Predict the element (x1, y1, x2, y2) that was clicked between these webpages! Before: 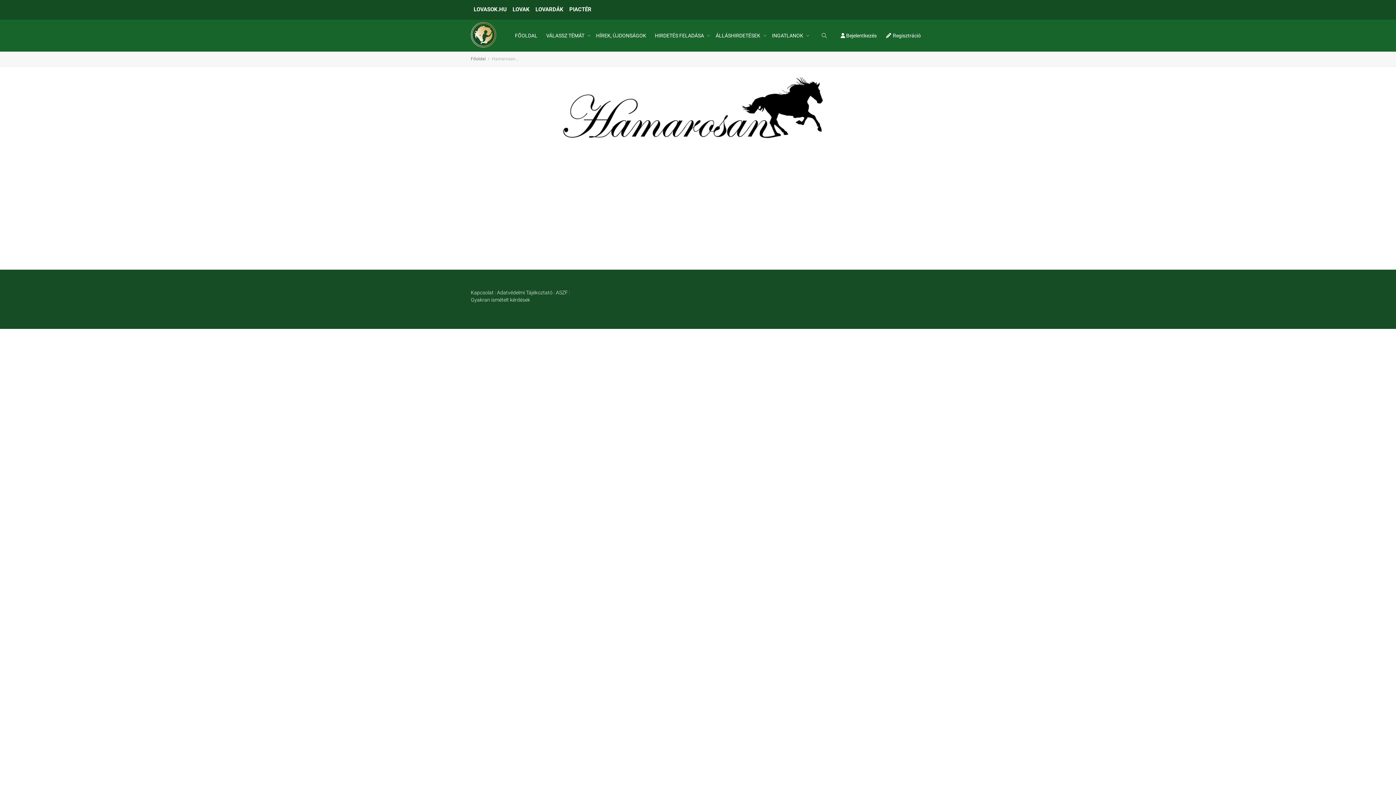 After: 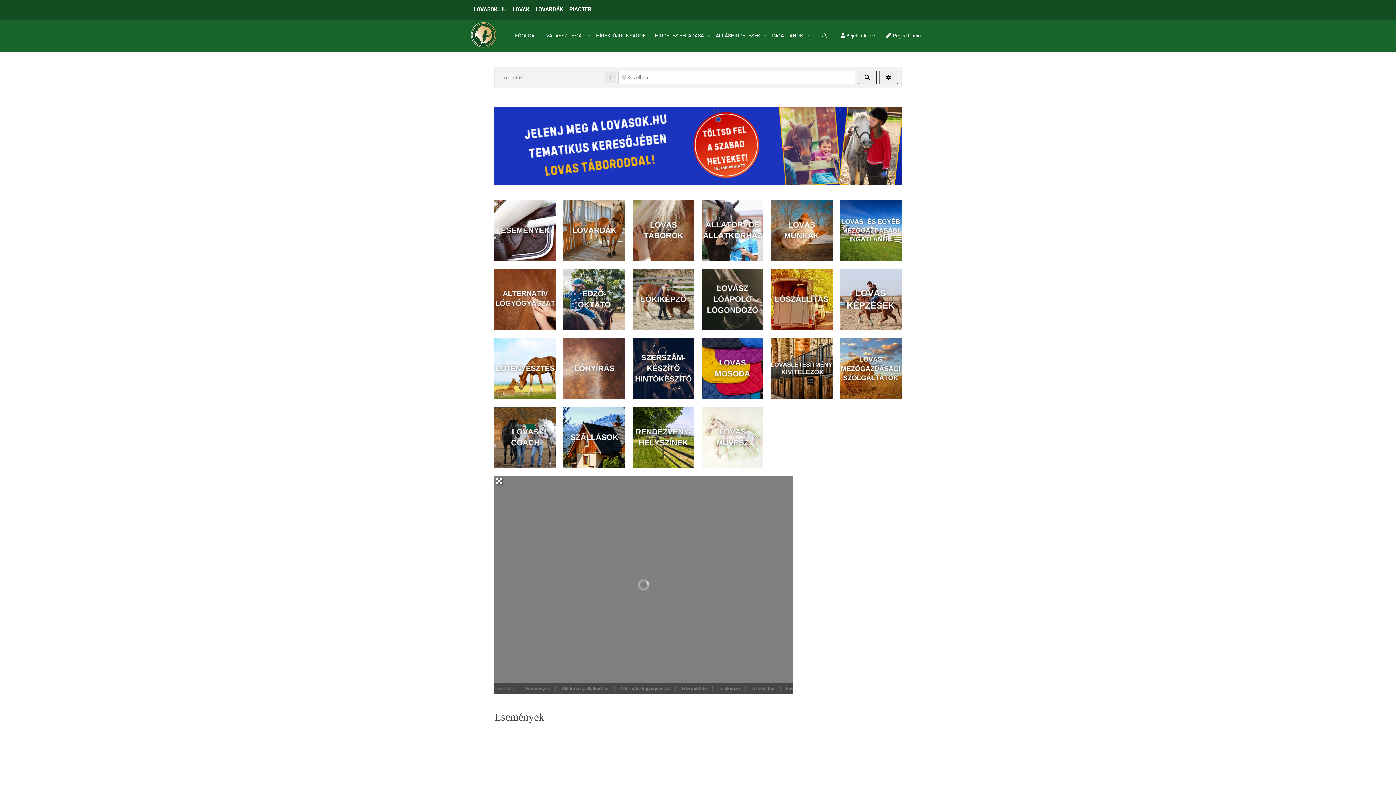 Action: bbox: (515, 19, 537, 51) label: FŐOLDAL